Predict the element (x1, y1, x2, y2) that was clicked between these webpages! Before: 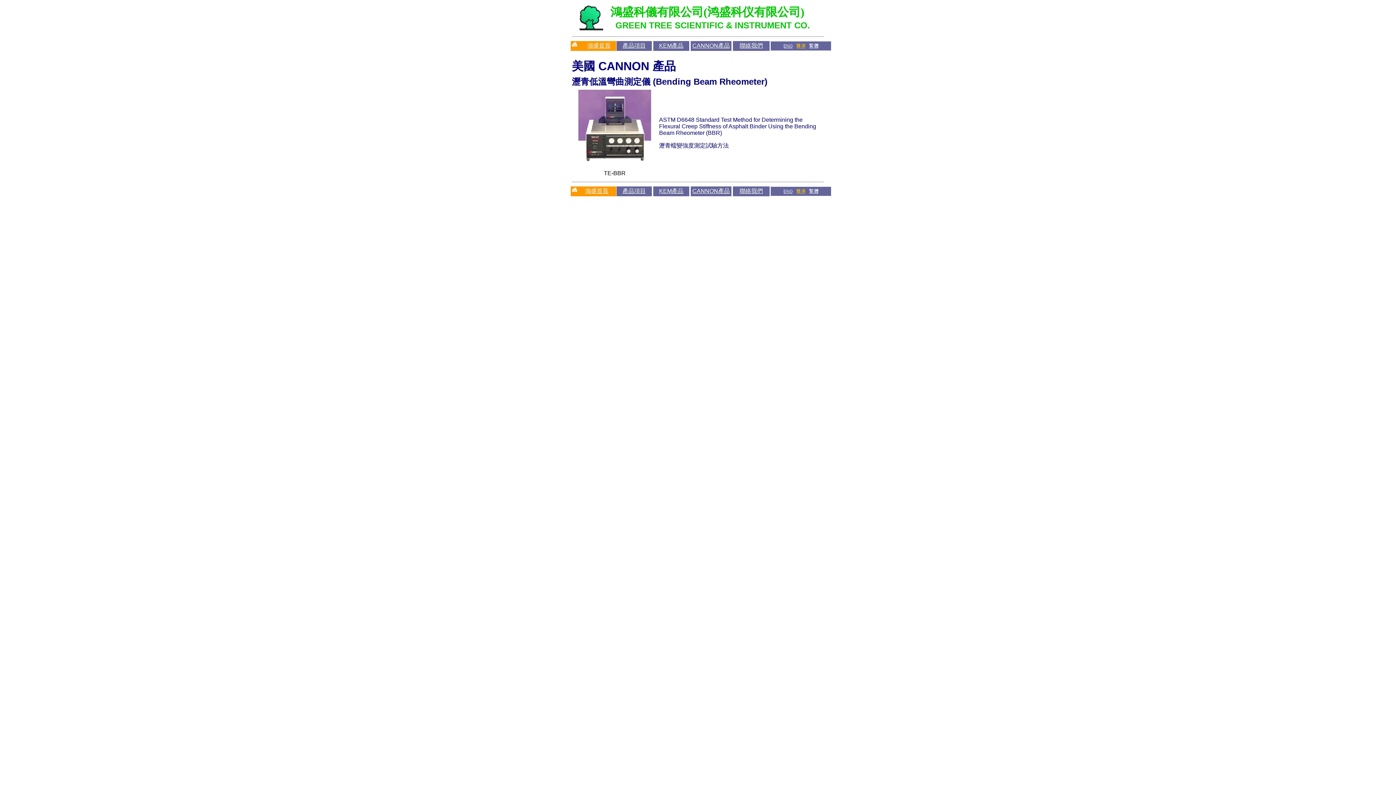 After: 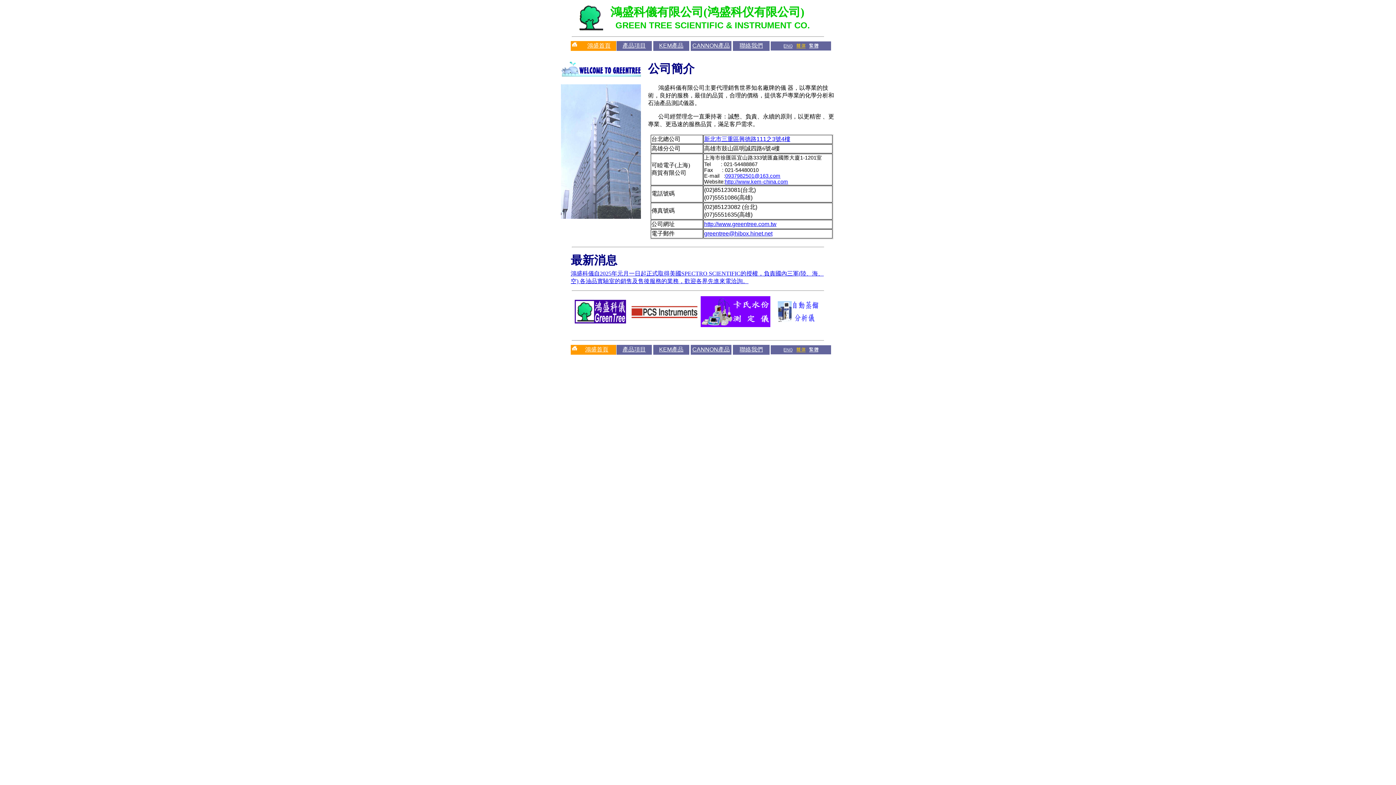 Action: bbox: (585, 188, 608, 194) label: 鴻盛首頁